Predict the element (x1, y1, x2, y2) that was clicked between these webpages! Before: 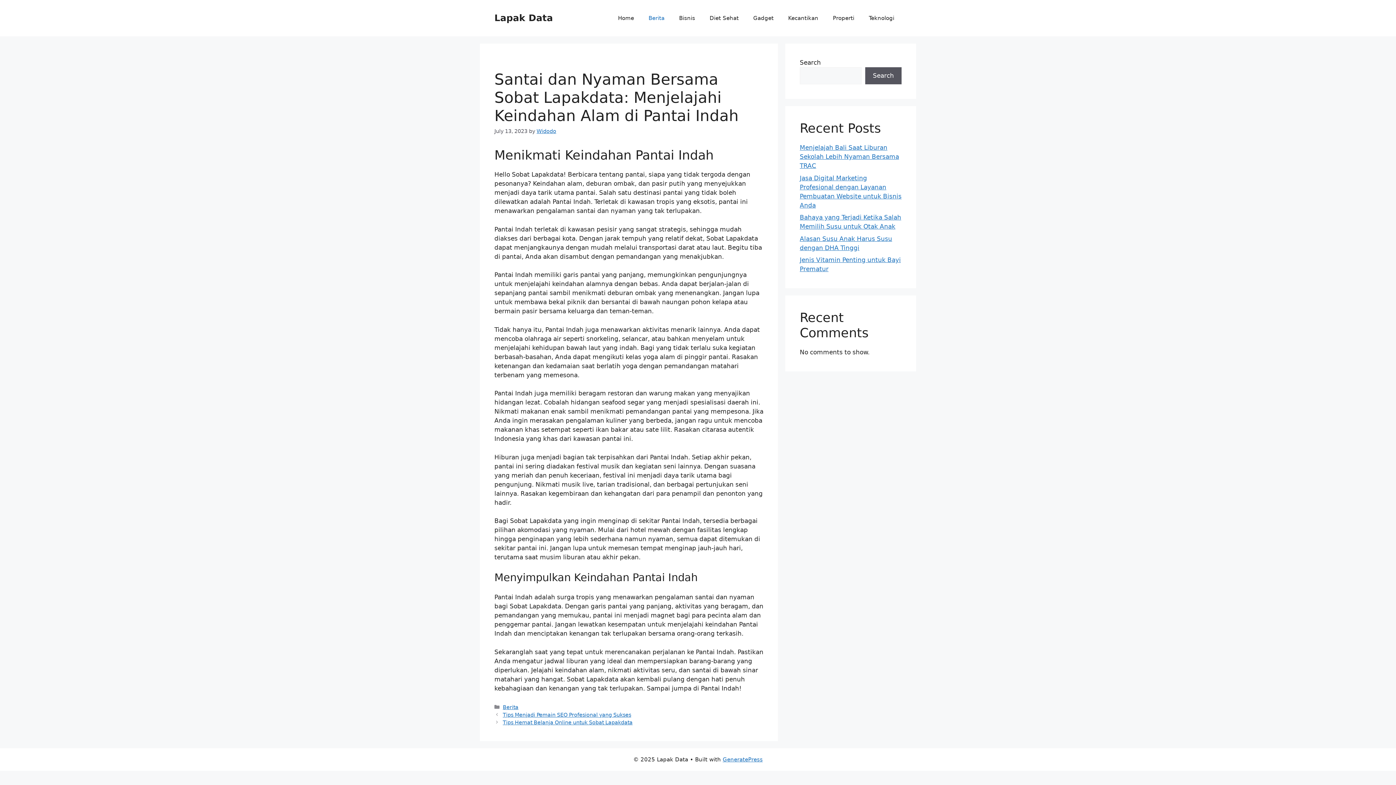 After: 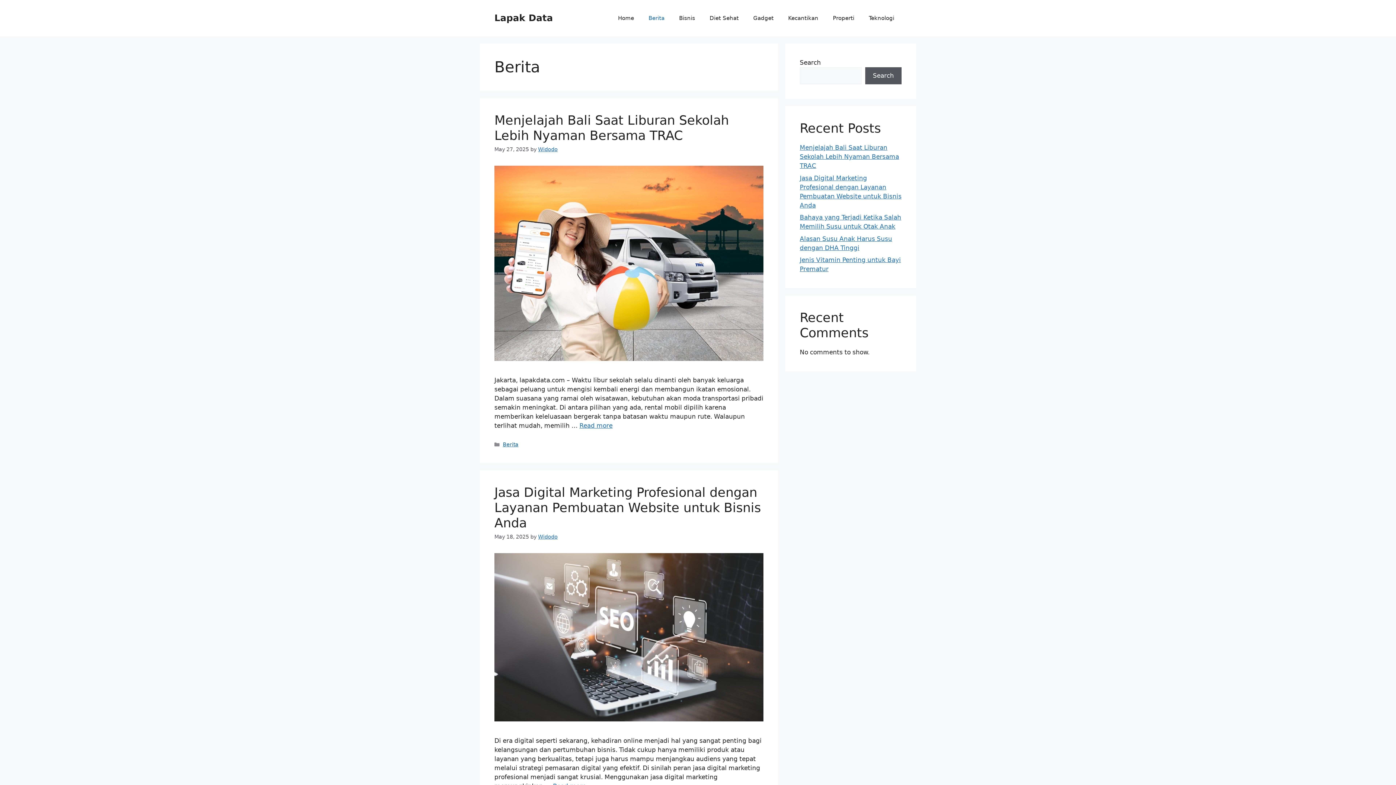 Action: label: Berita bbox: (502, 704, 518, 710)